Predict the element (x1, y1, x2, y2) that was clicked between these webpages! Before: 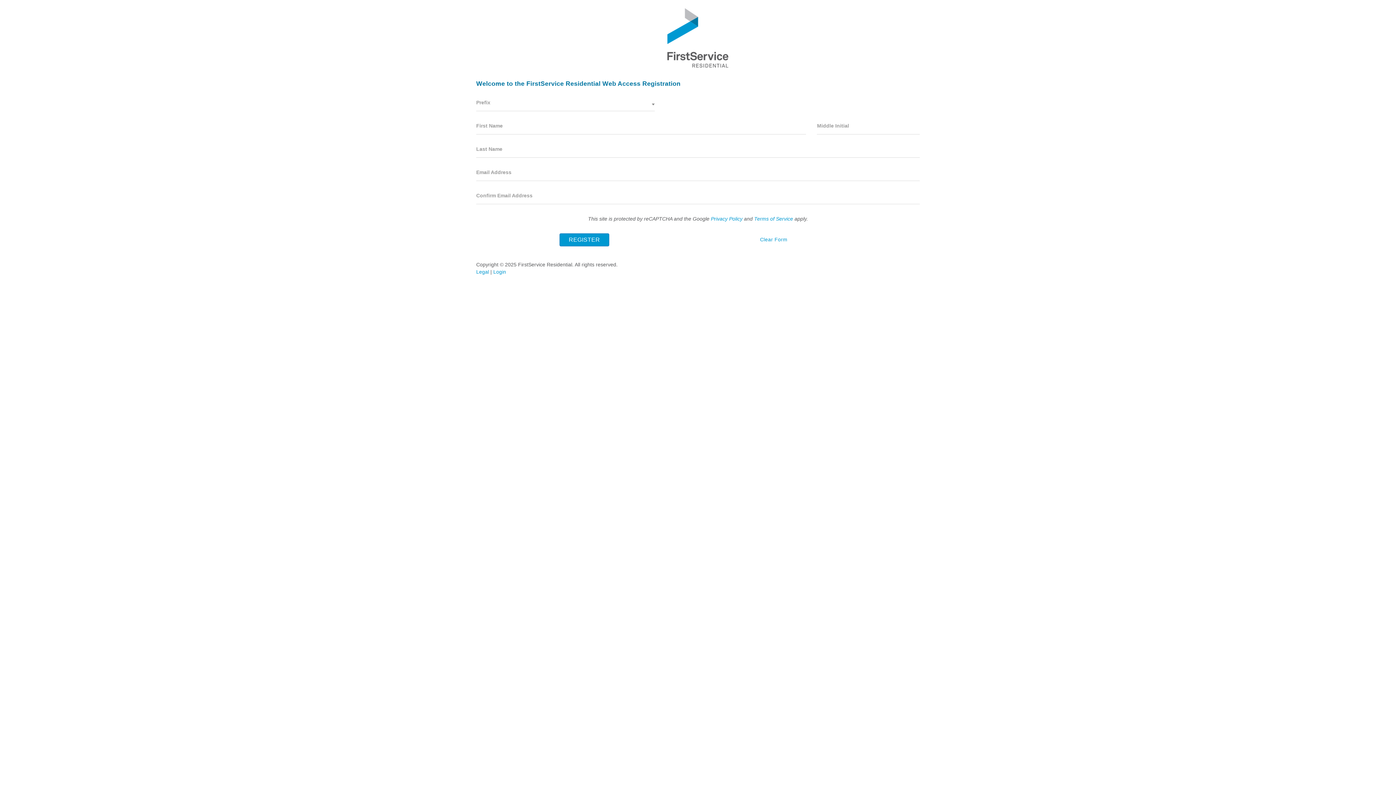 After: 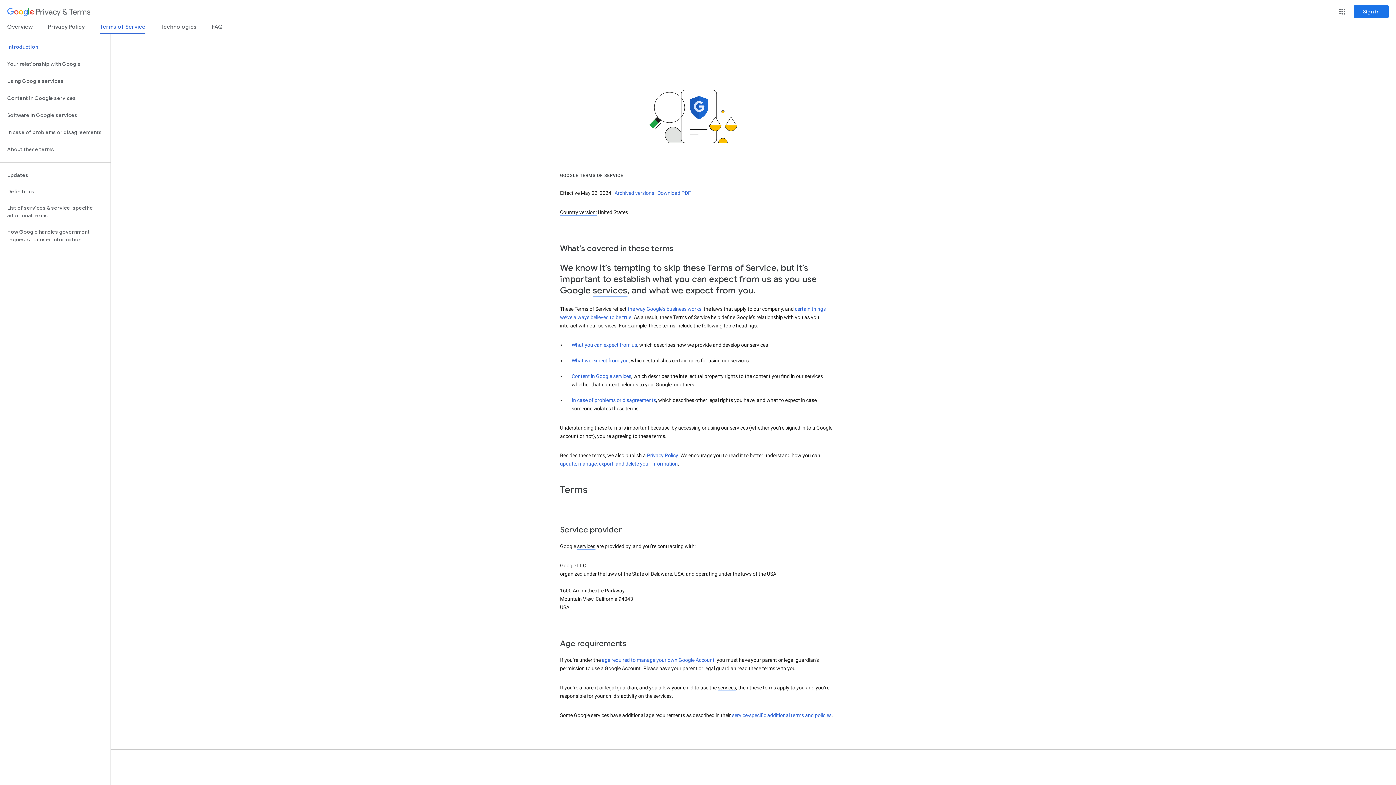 Action: bbox: (754, 215, 793, 221) label: Terms of Service